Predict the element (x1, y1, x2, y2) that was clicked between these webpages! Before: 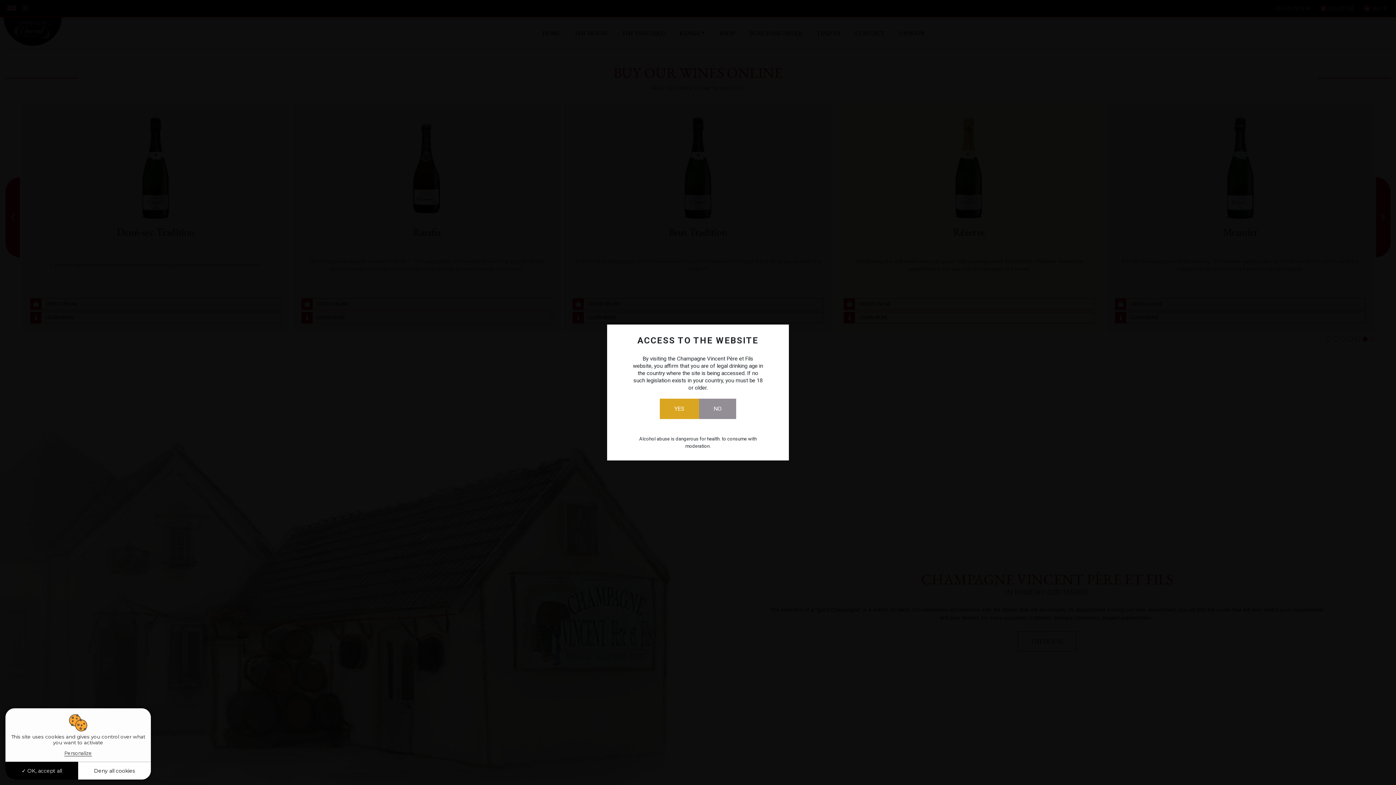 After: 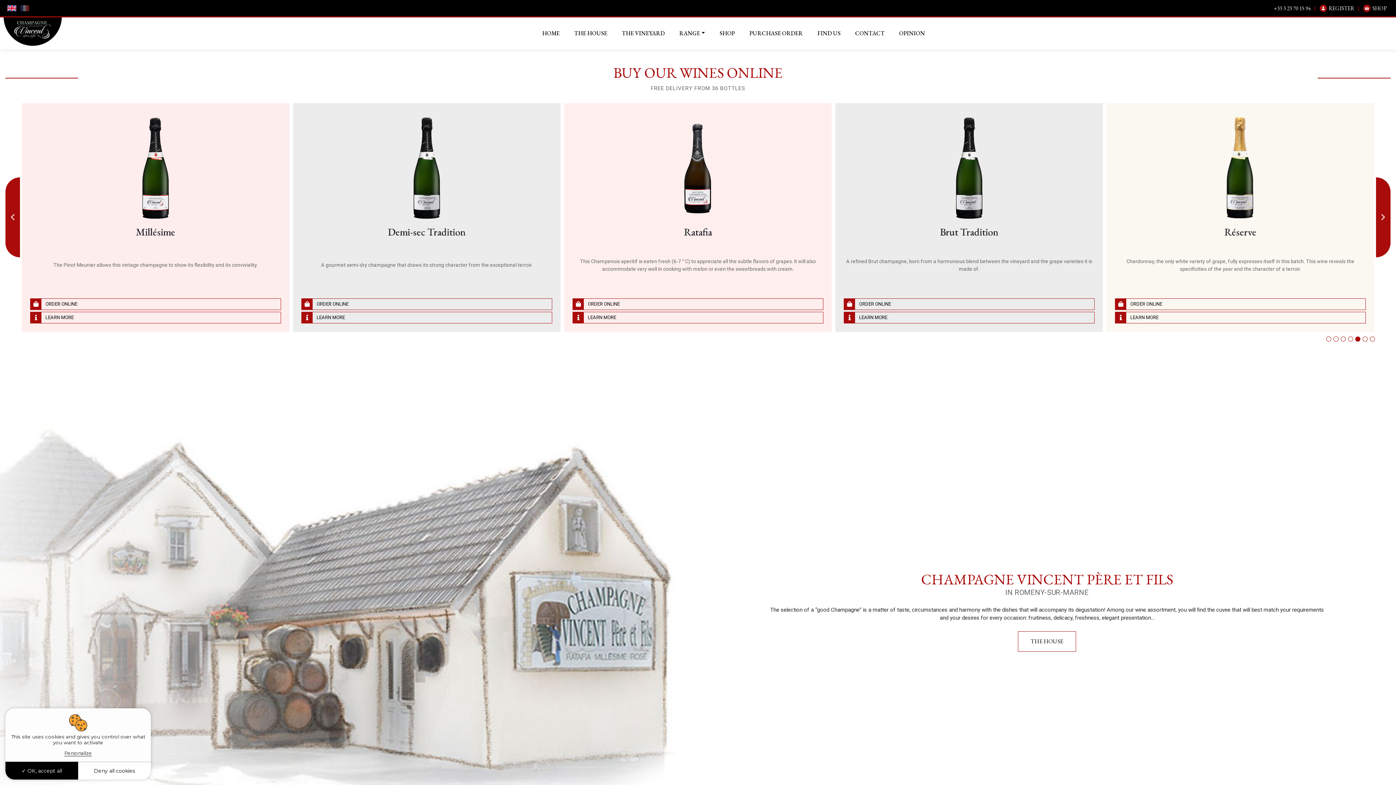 Action: bbox: (660, 398, 699, 419) label: YES